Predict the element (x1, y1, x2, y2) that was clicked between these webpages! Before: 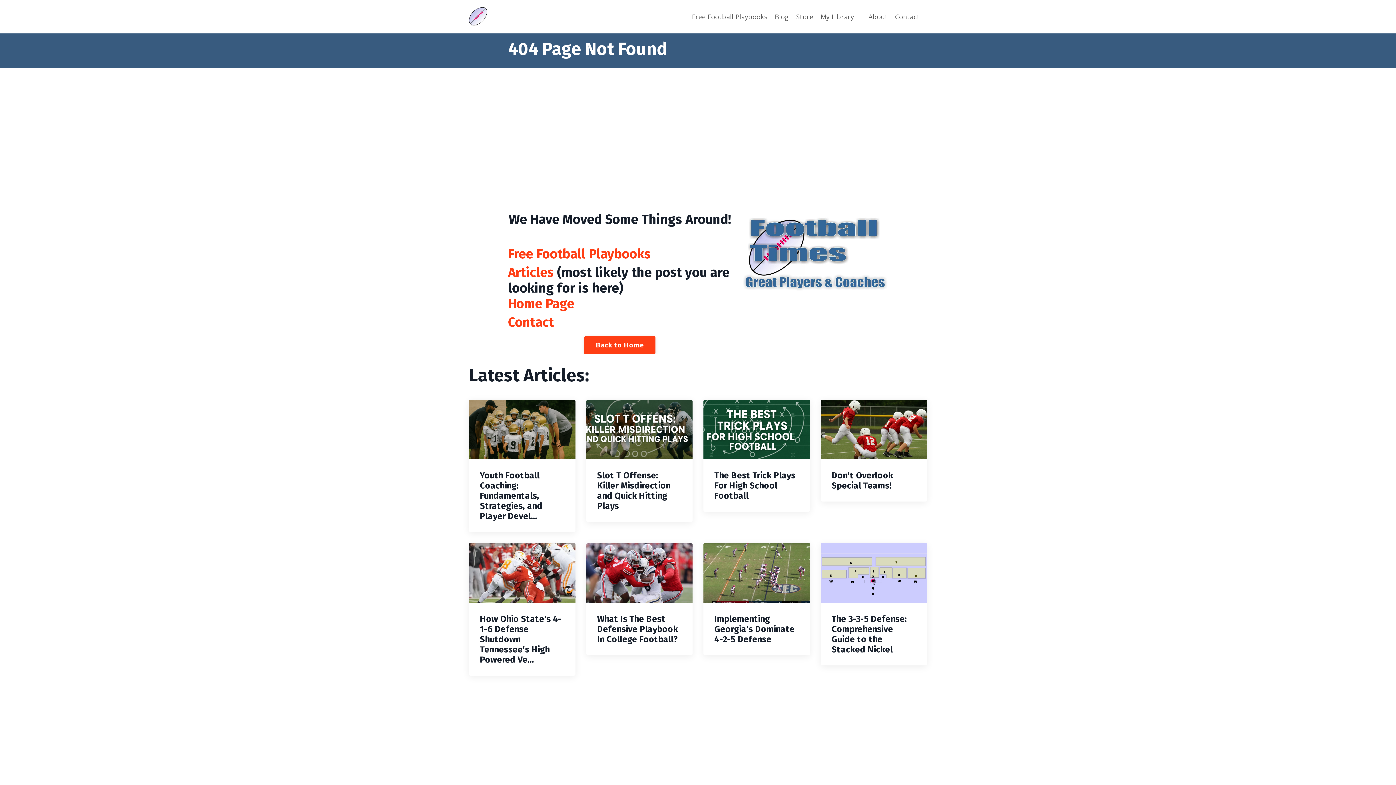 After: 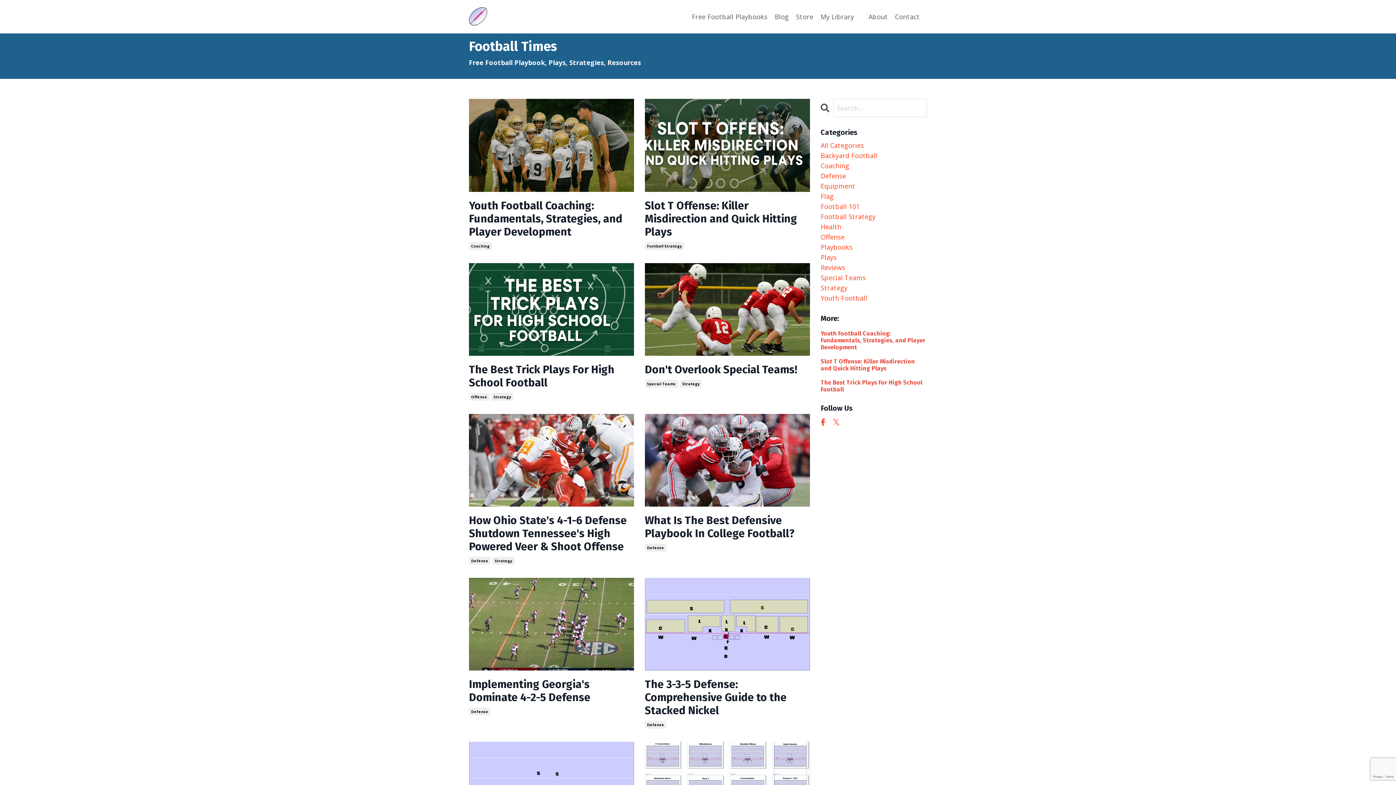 Action: label: Articles bbox: (508, 264, 554, 280)